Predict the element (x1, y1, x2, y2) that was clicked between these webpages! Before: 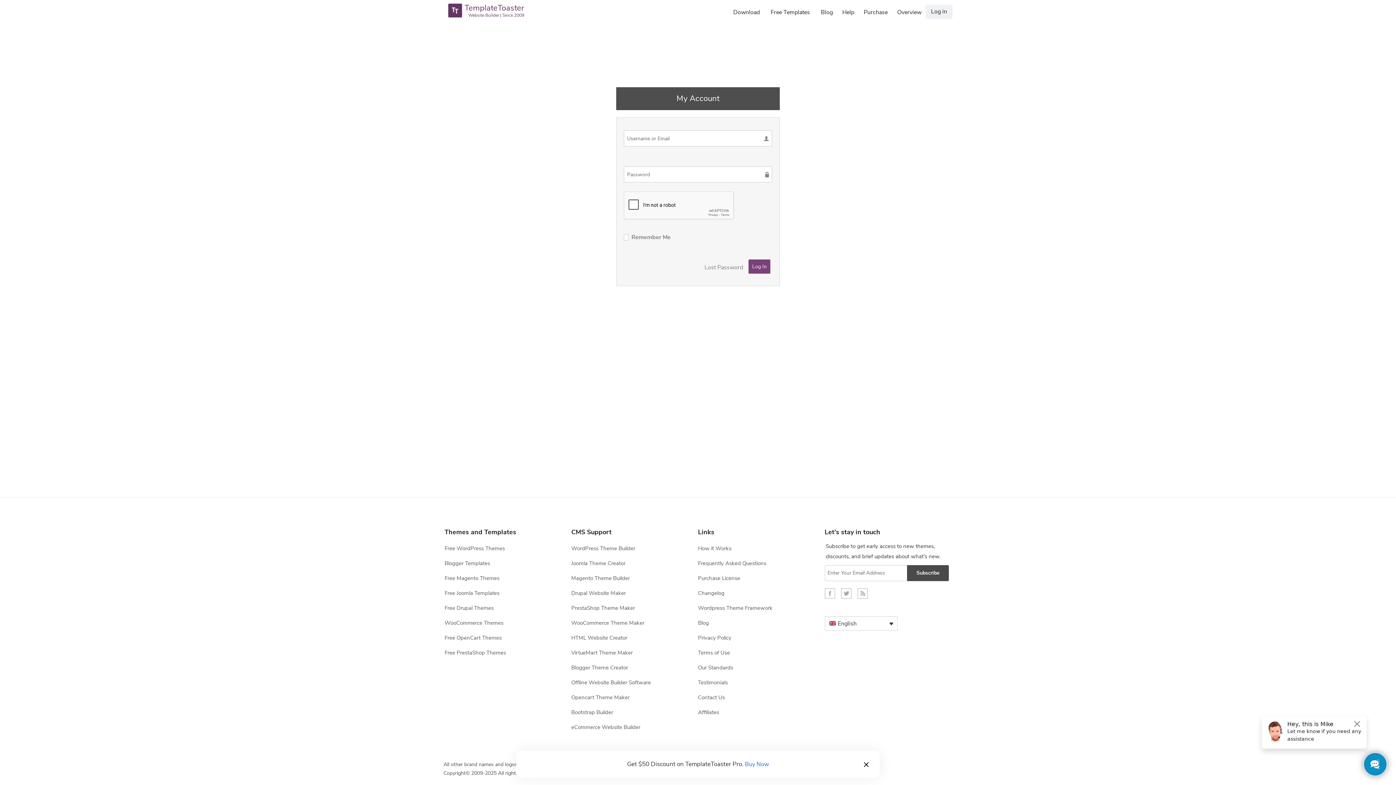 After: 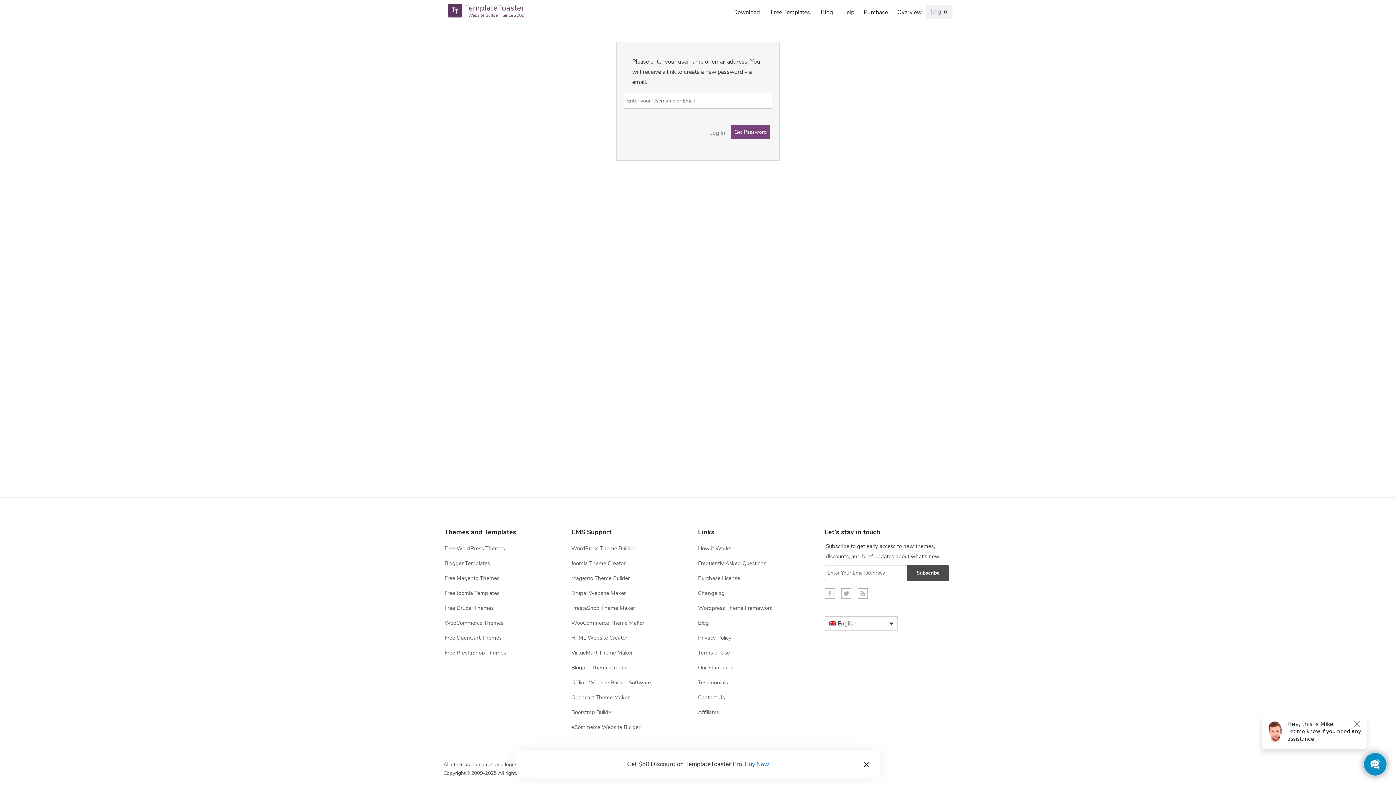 Action: bbox: (704, 263, 743, 271) label: Lost Password